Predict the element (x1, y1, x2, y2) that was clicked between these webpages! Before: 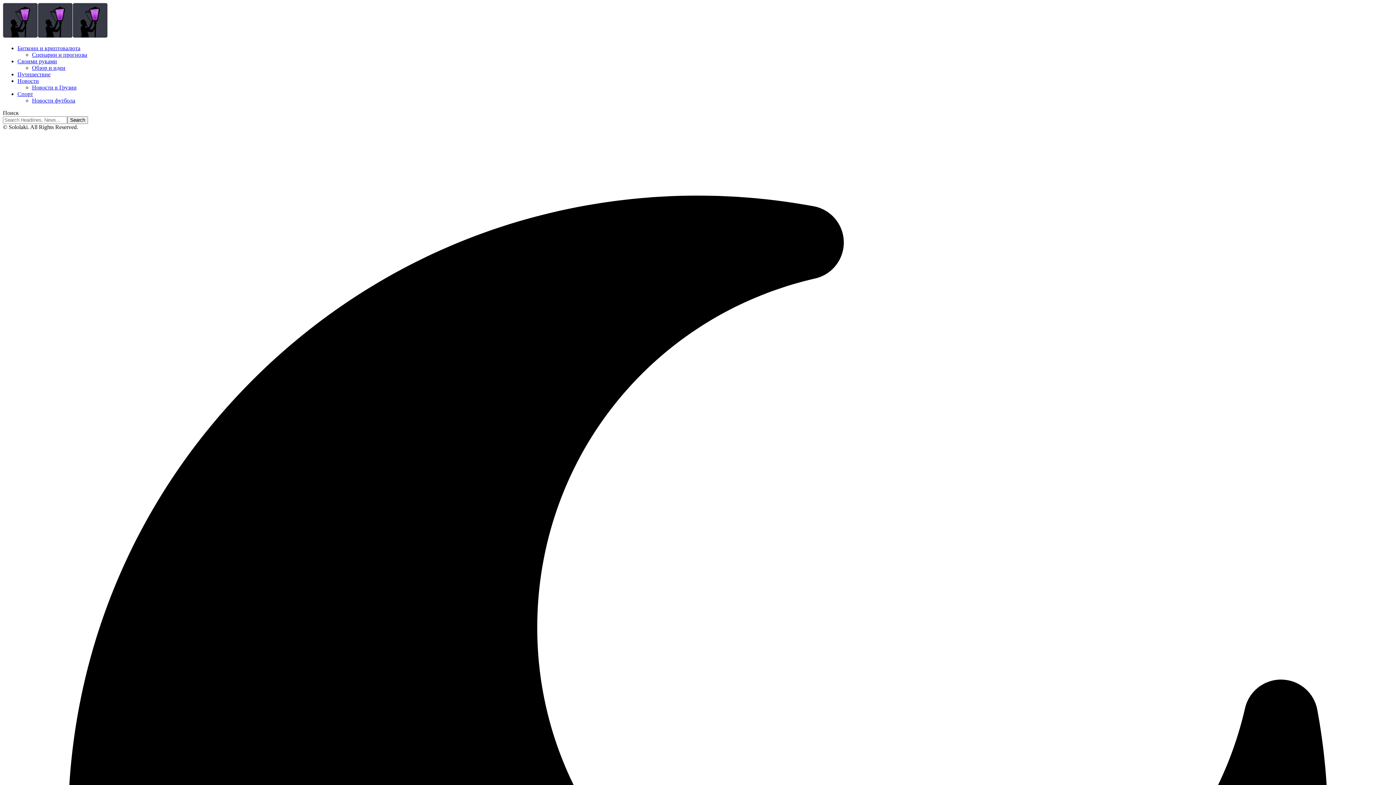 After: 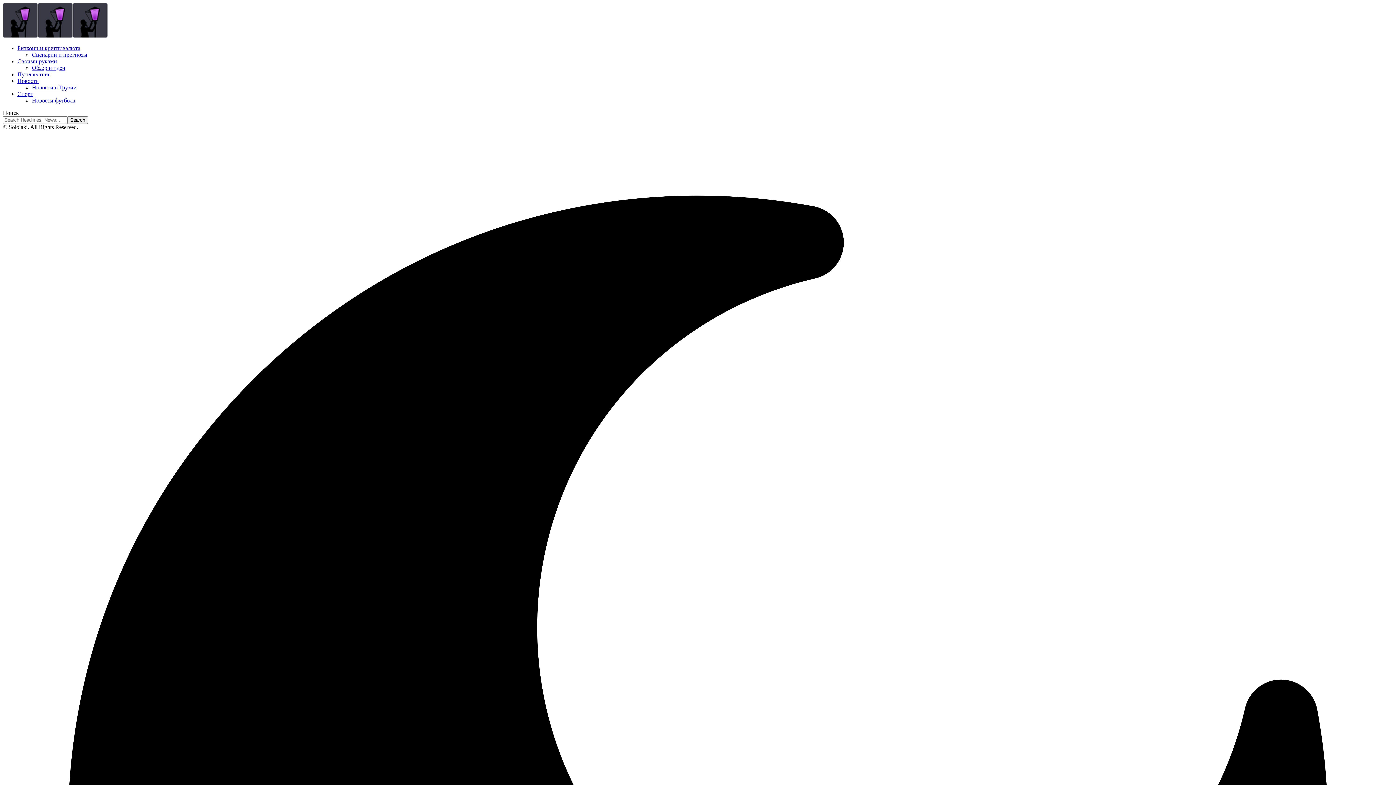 Action: bbox: (32, 51, 87, 57) label: Сценарии и прогнозы